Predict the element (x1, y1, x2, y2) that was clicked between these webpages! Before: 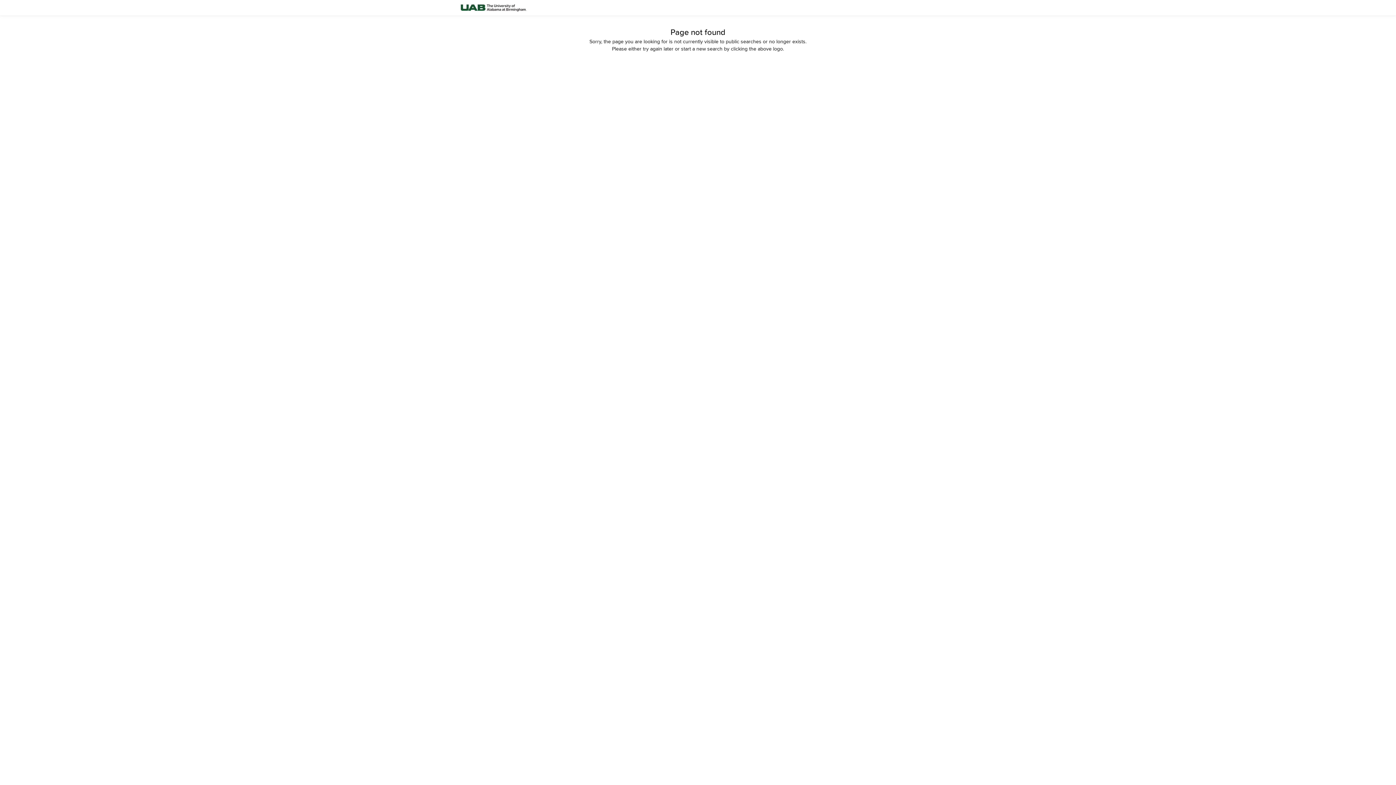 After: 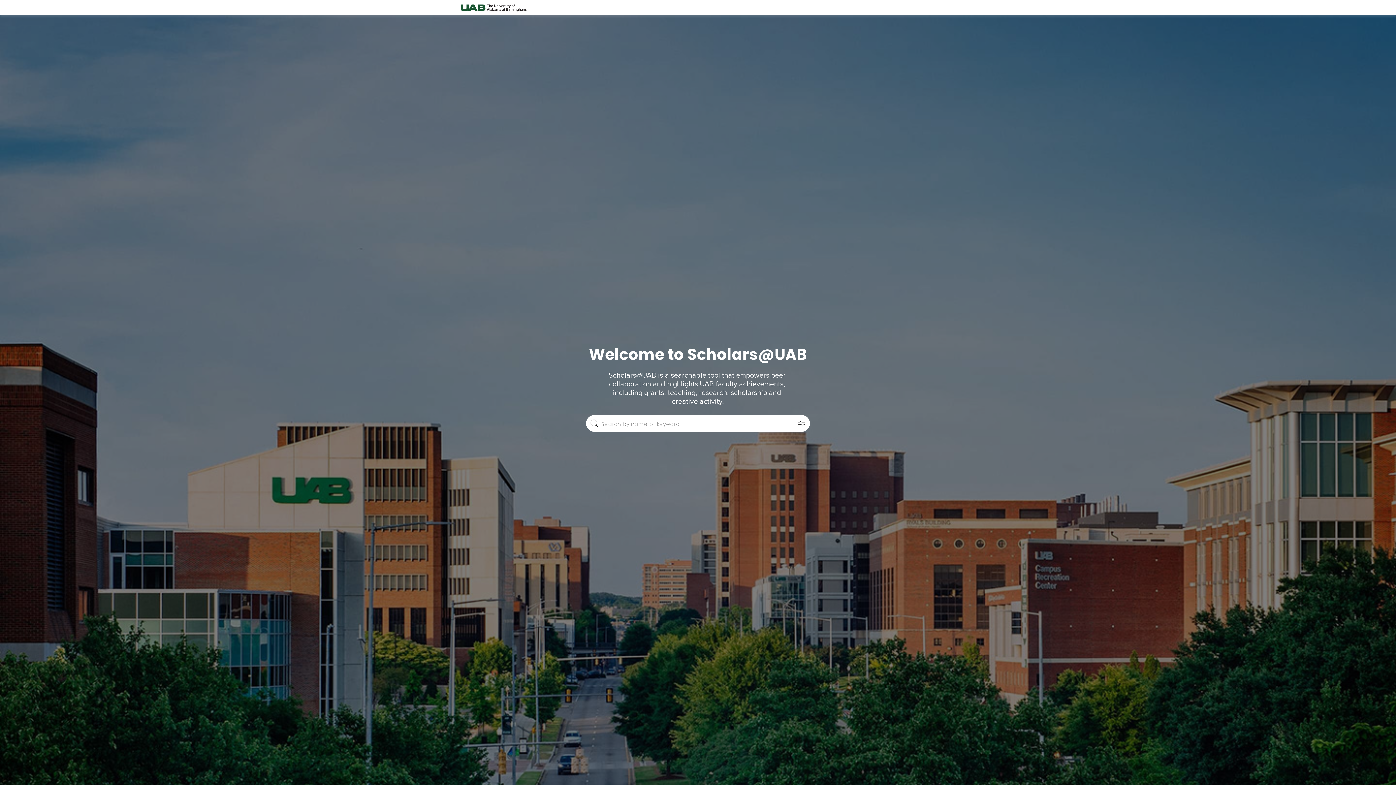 Action: bbox: (458, 0, 528, 15)